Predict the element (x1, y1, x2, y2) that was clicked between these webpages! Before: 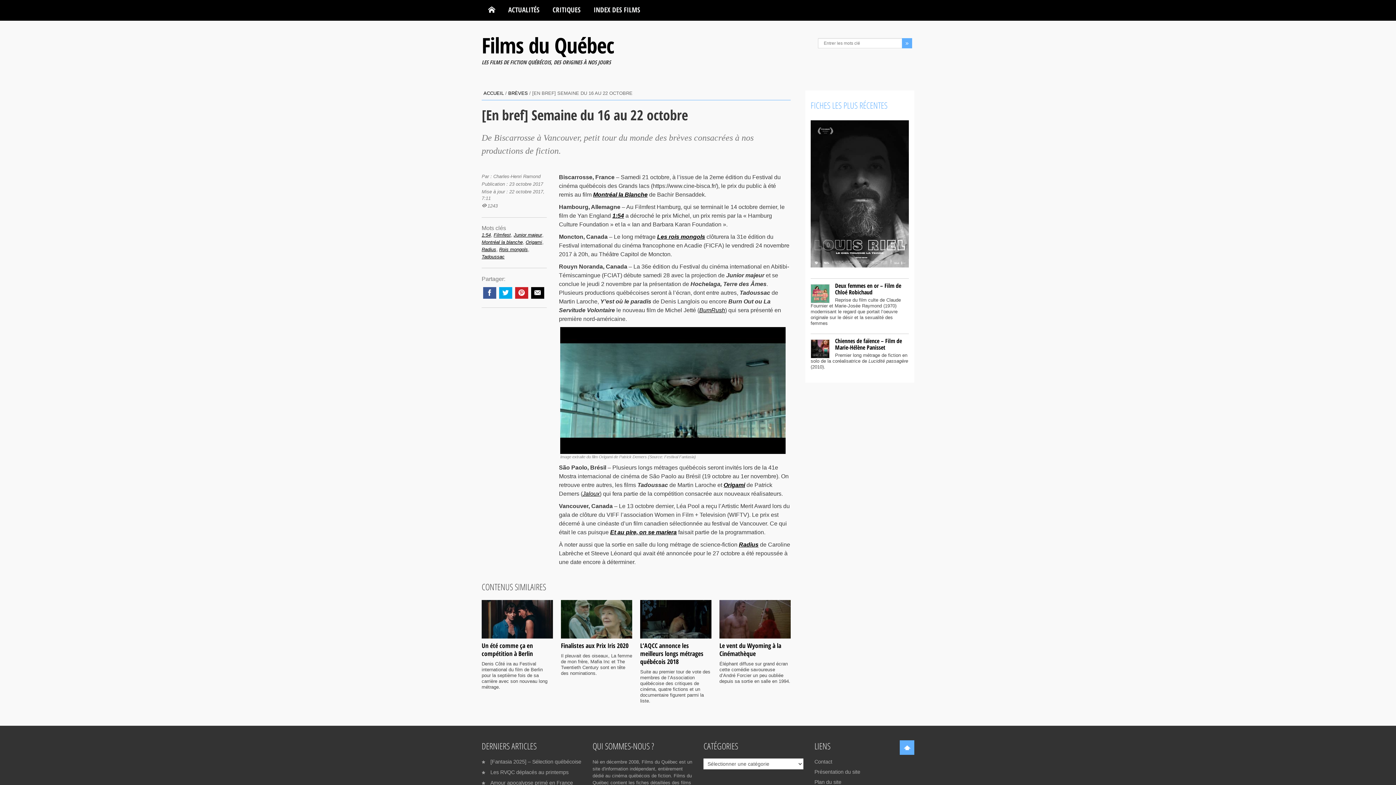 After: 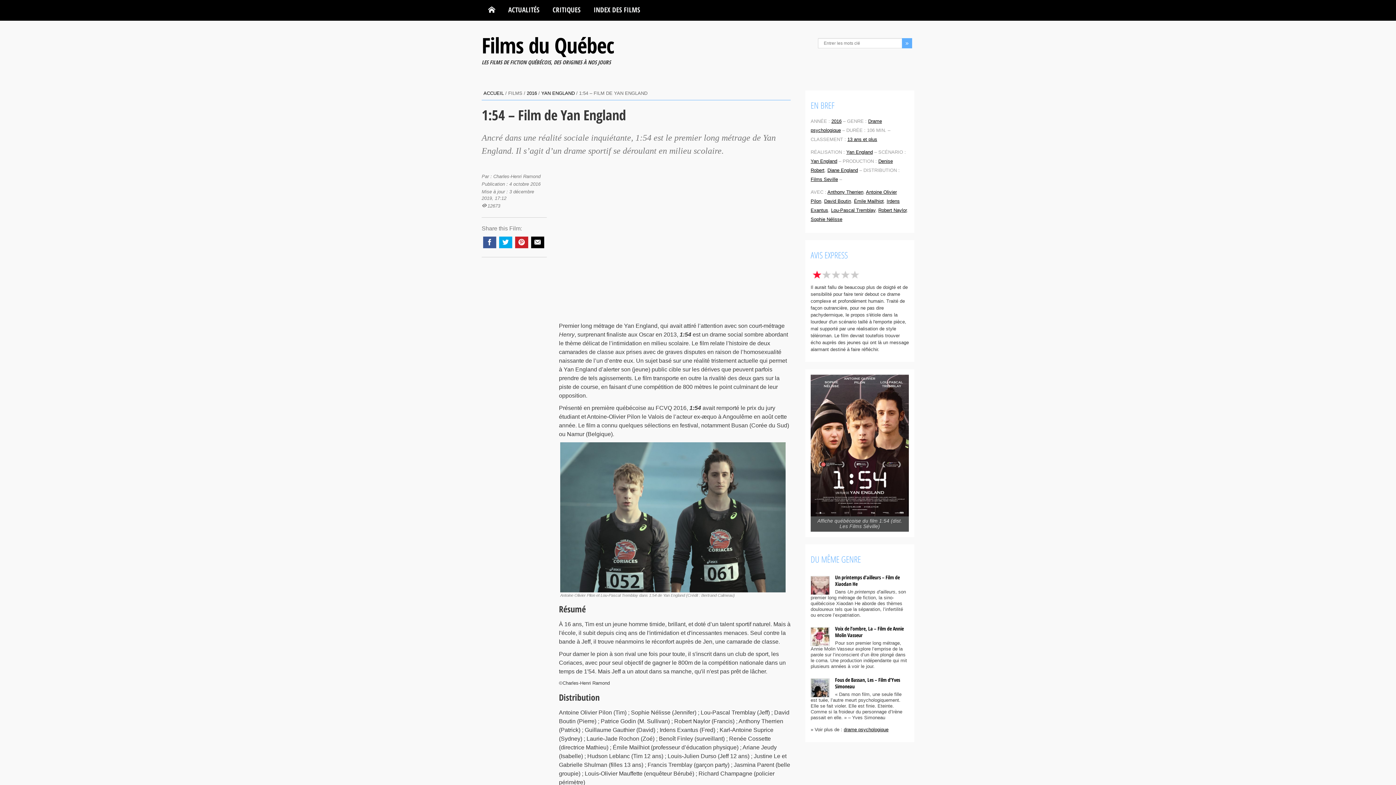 Action: bbox: (612, 212, 624, 218) label: 1:54